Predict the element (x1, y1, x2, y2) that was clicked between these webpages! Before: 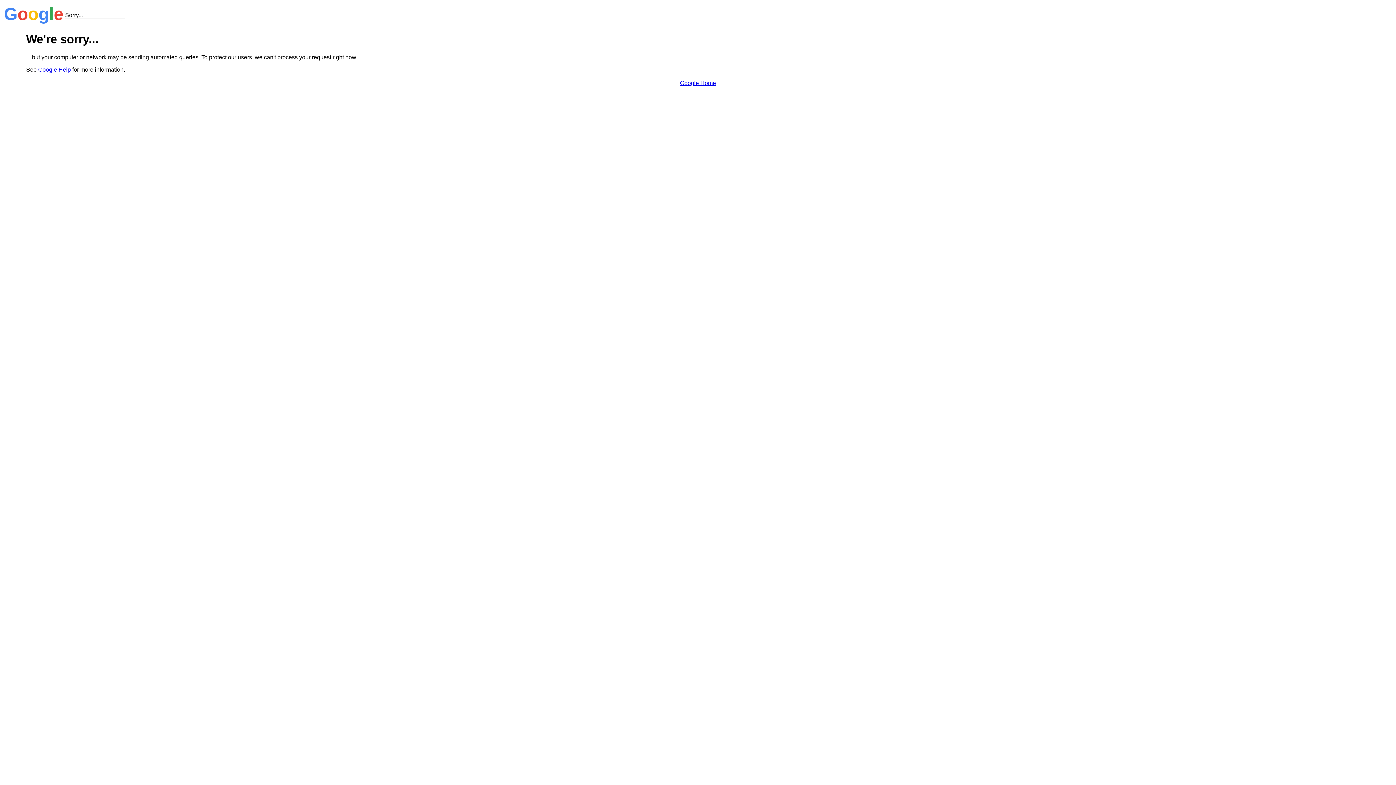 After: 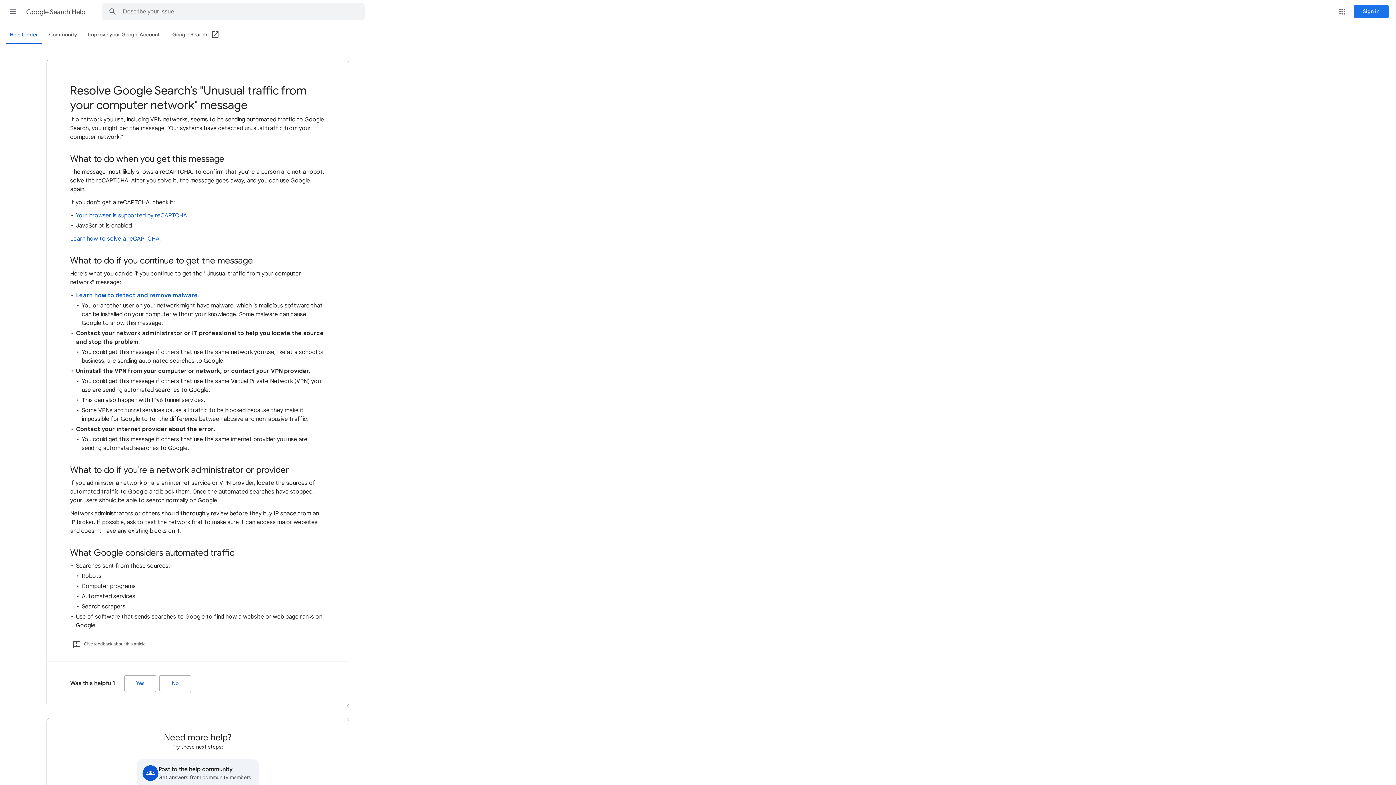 Action: bbox: (38, 66, 70, 72) label: Google Help